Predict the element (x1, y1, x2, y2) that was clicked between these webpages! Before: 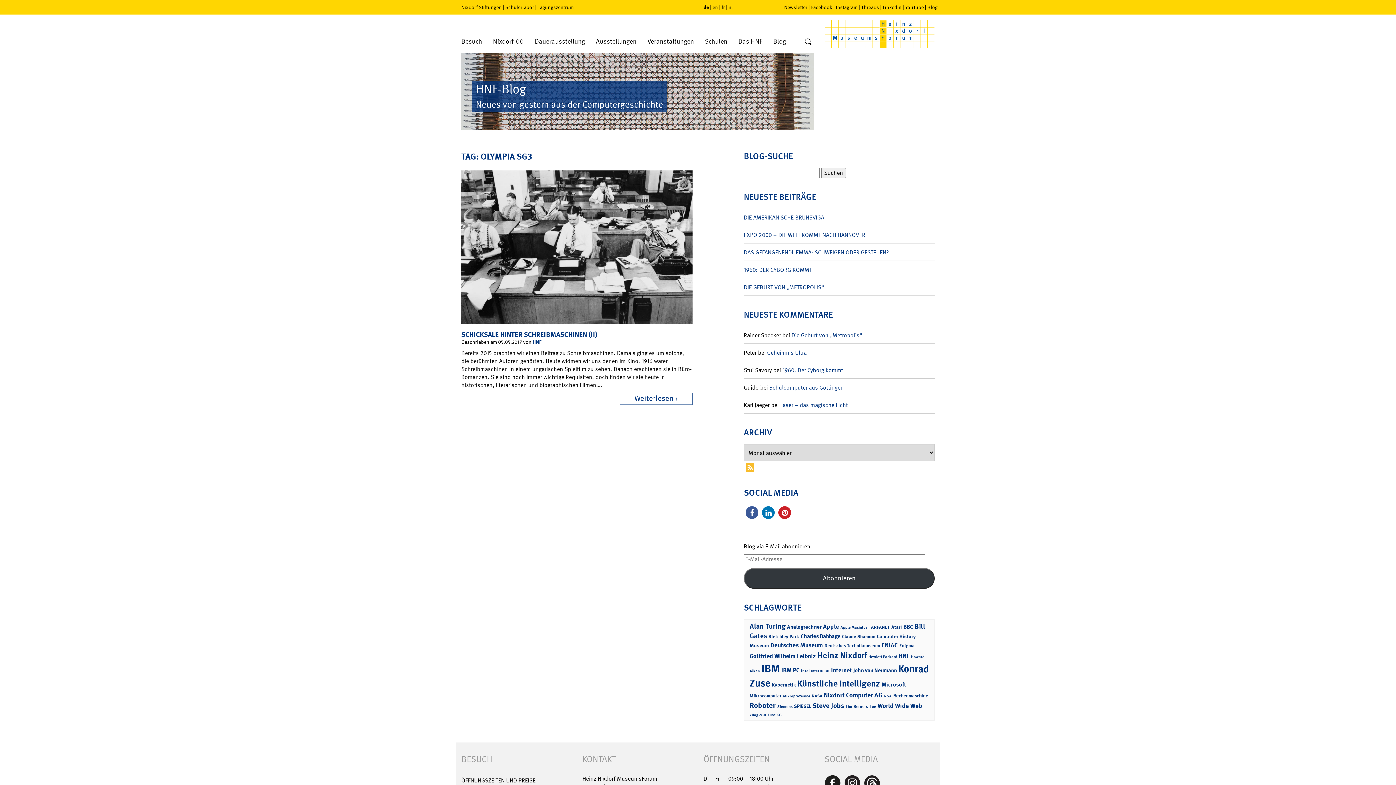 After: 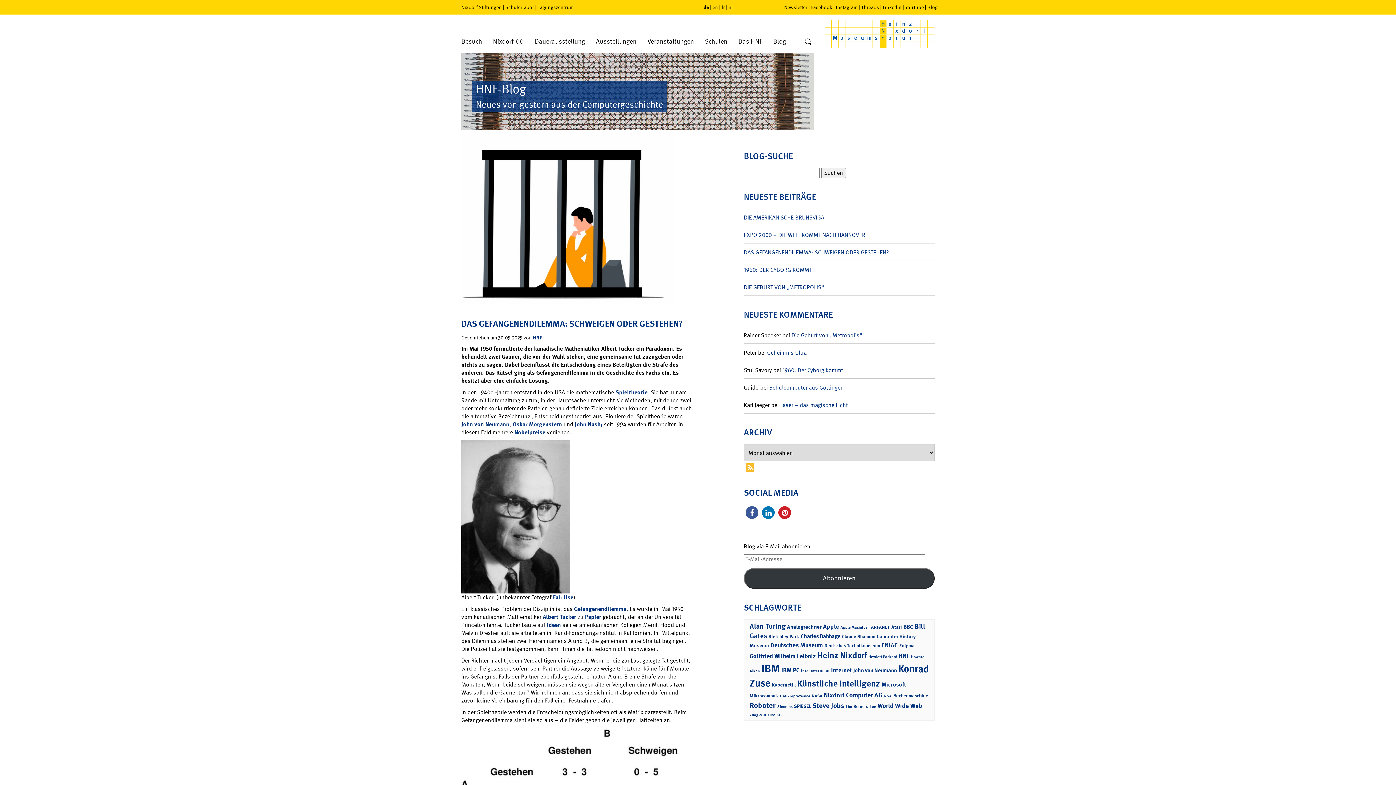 Action: bbox: (744, 243, 934, 260) label: DAS GEFANGENENDILEMMA: SCHWEIGEN ODER GESTEHEN?